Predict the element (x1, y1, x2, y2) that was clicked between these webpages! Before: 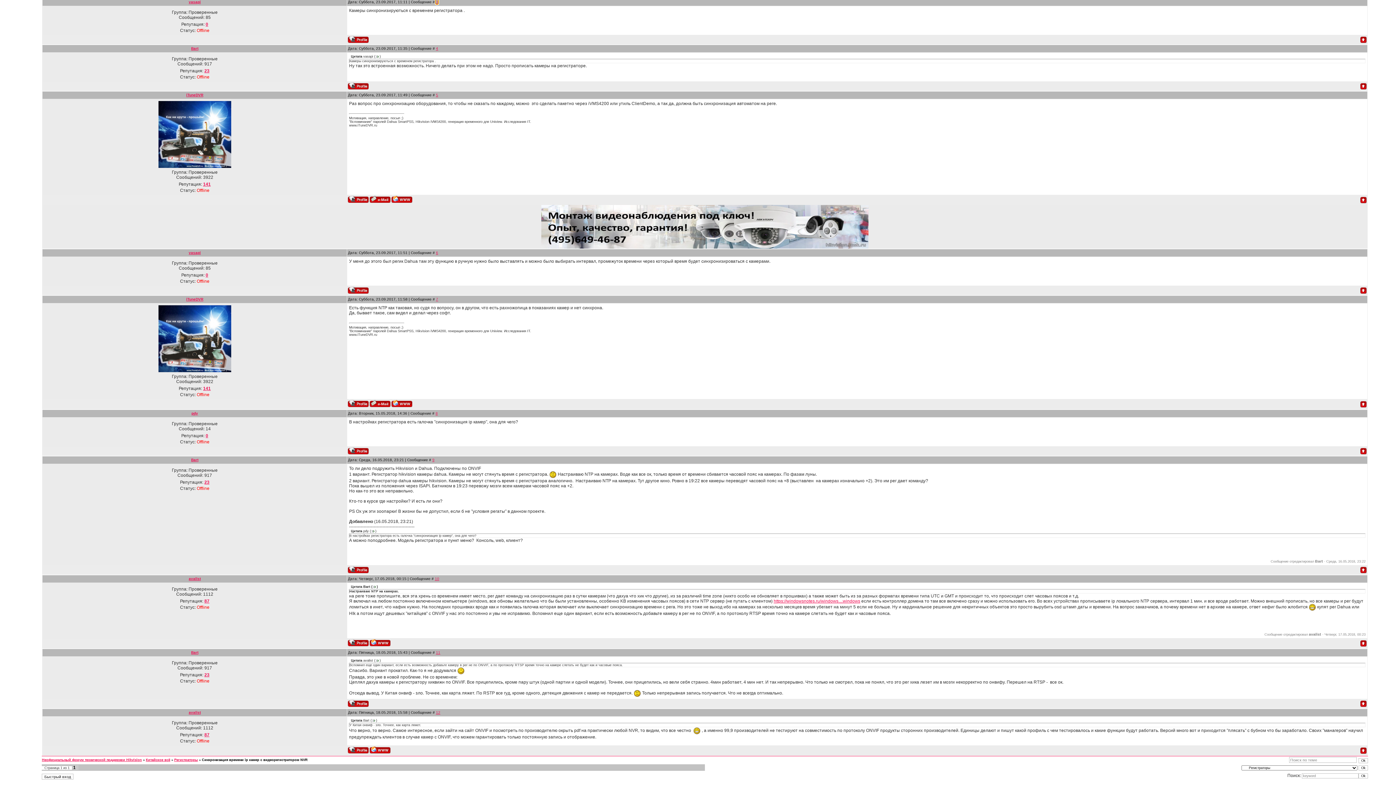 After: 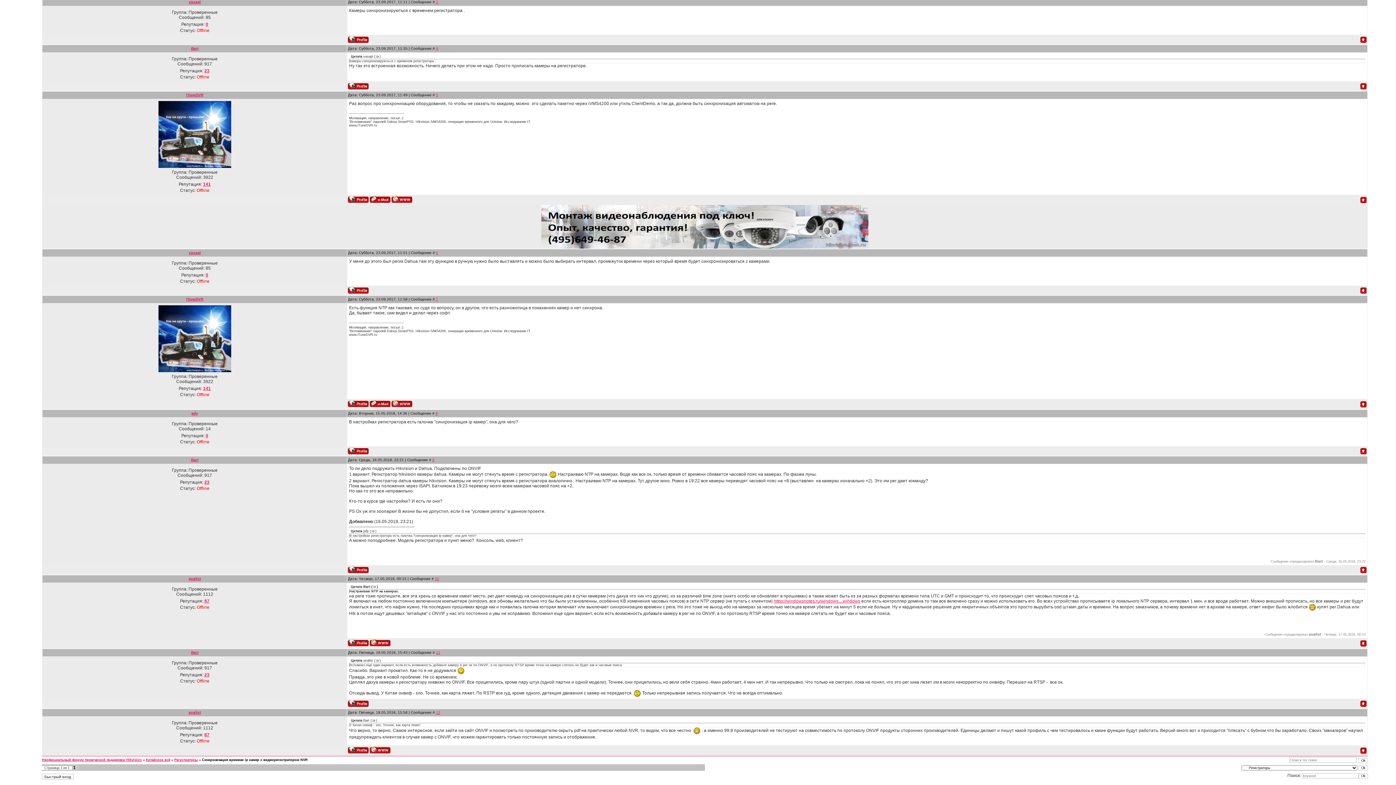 Action: bbox: (348, 749, 368, 754)